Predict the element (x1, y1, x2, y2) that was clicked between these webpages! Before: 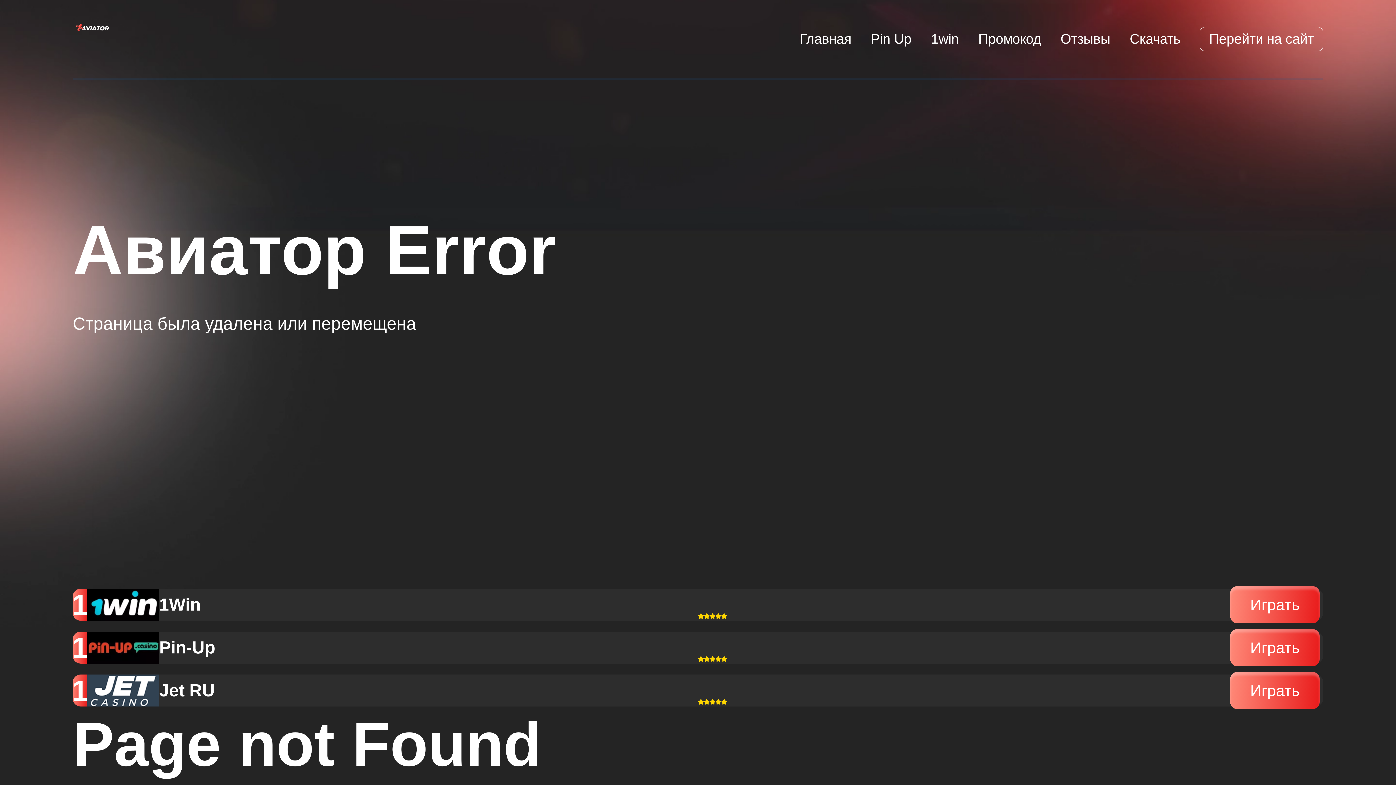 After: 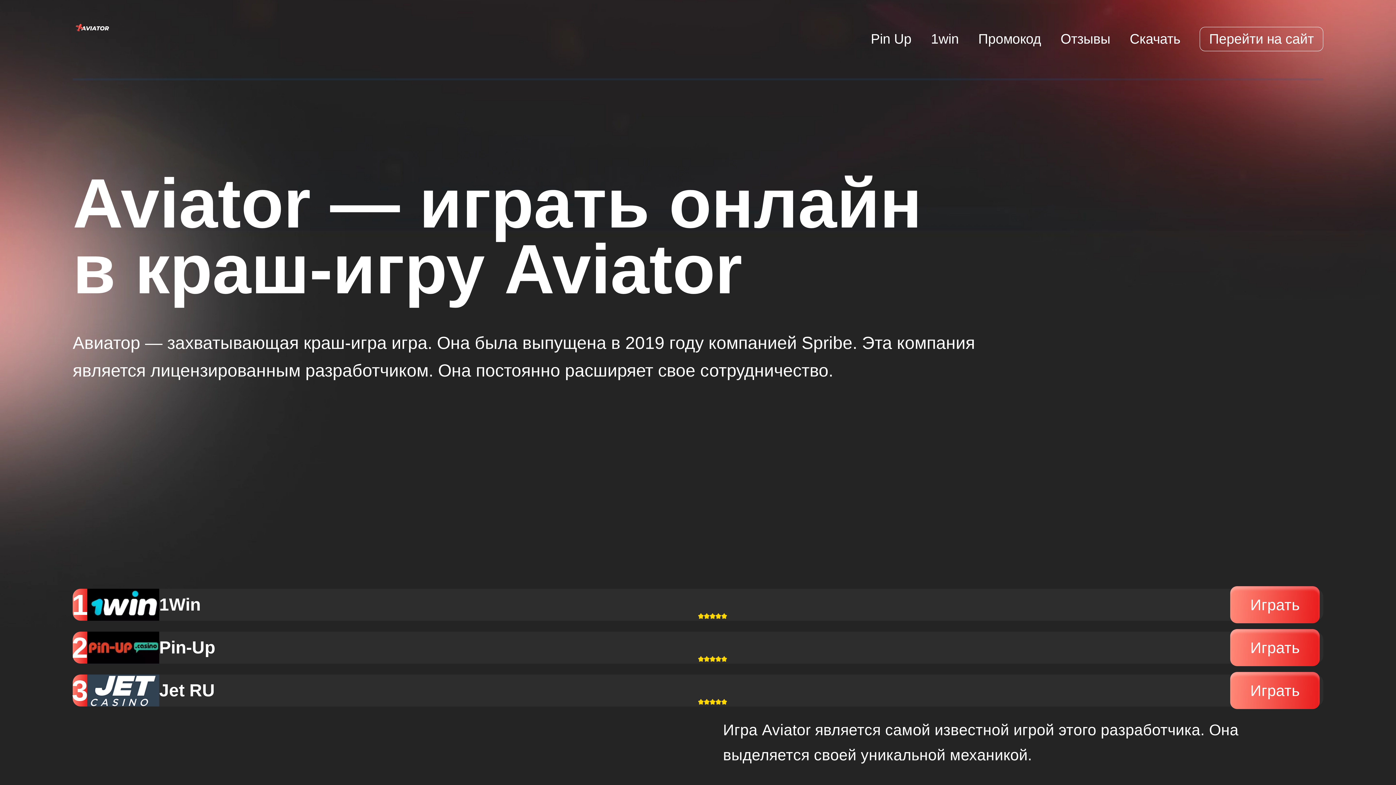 Action: bbox: (72, 22, 110, 56) label: 



